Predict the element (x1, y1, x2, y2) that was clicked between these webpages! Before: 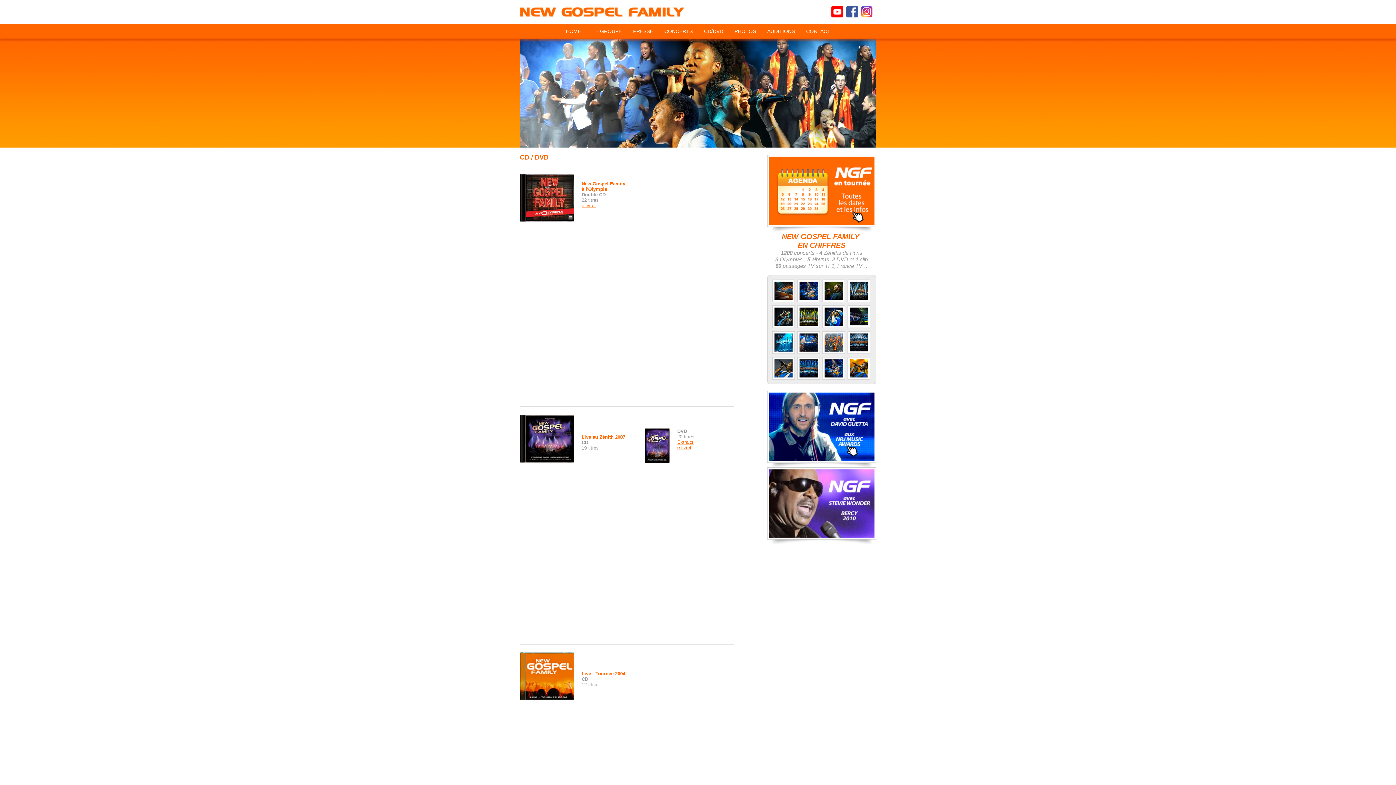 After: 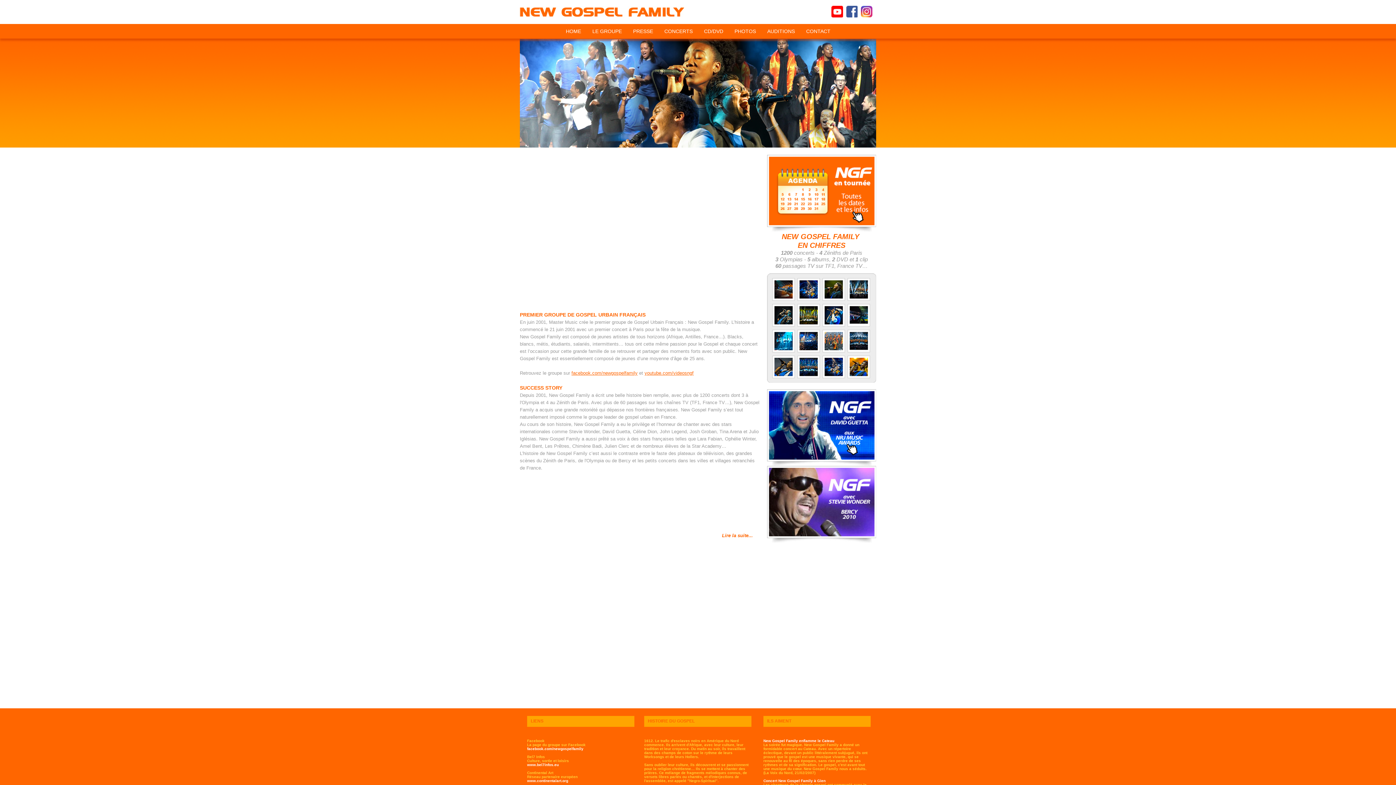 Action: label: HOME bbox: (560, 24, 586, 38)